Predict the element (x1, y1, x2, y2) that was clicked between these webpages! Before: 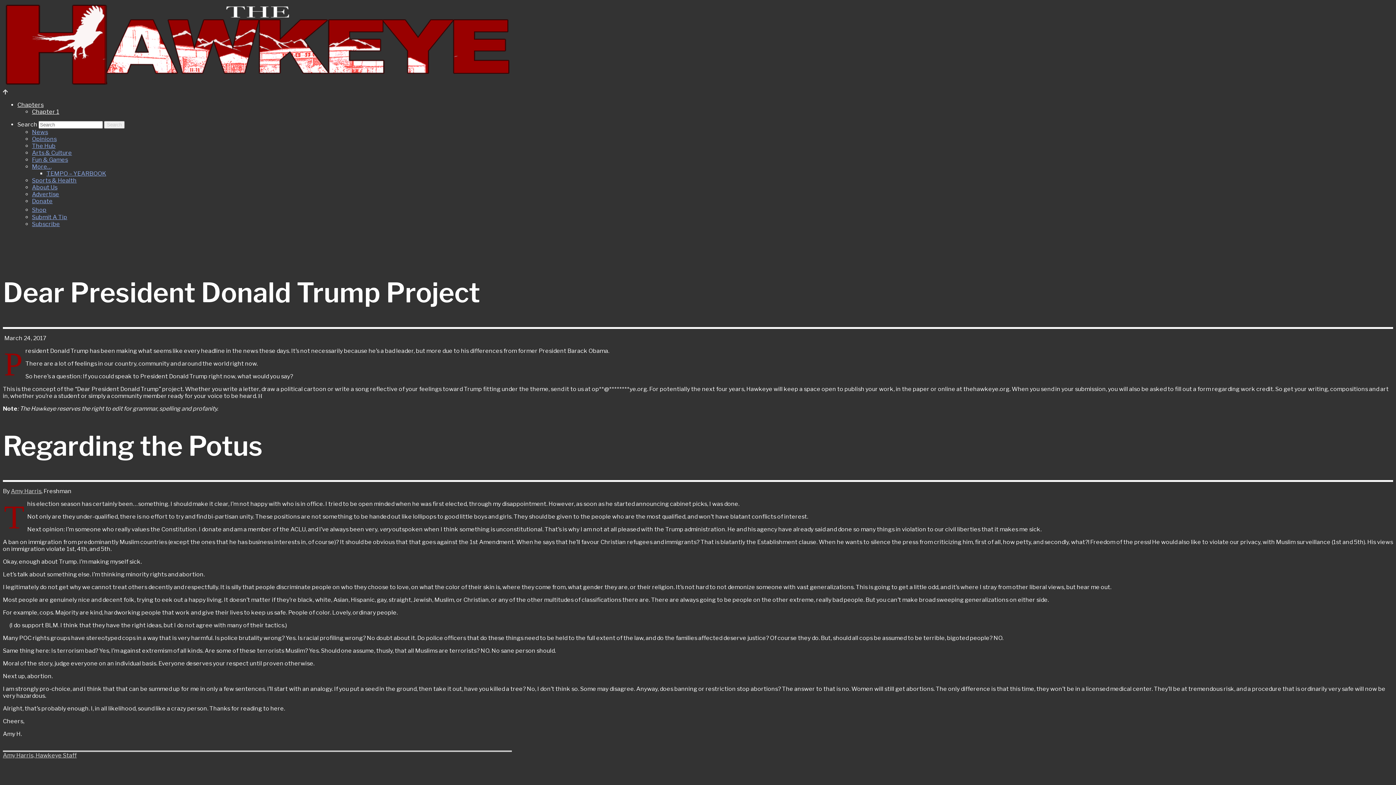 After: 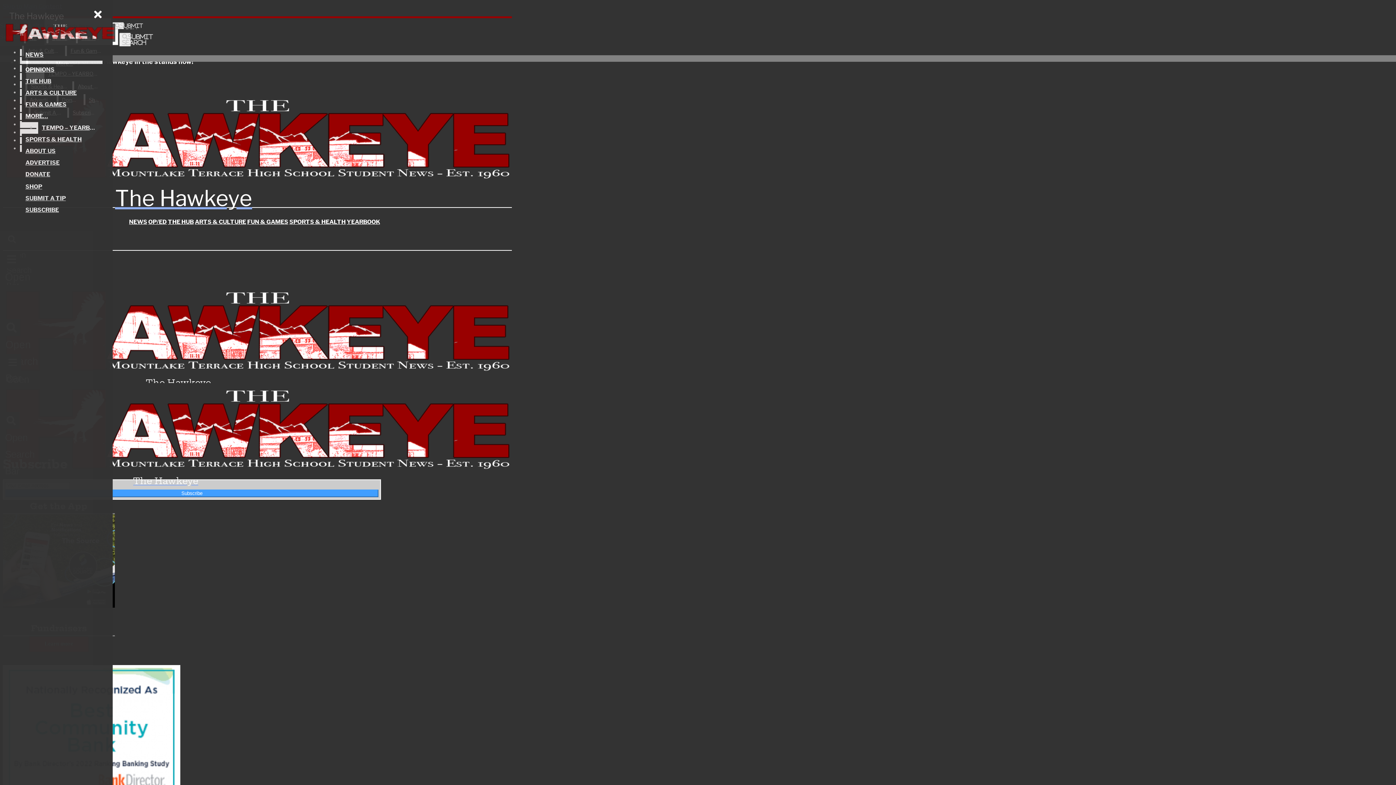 Action: label: Subscribe bbox: (32, 220, 60, 227)